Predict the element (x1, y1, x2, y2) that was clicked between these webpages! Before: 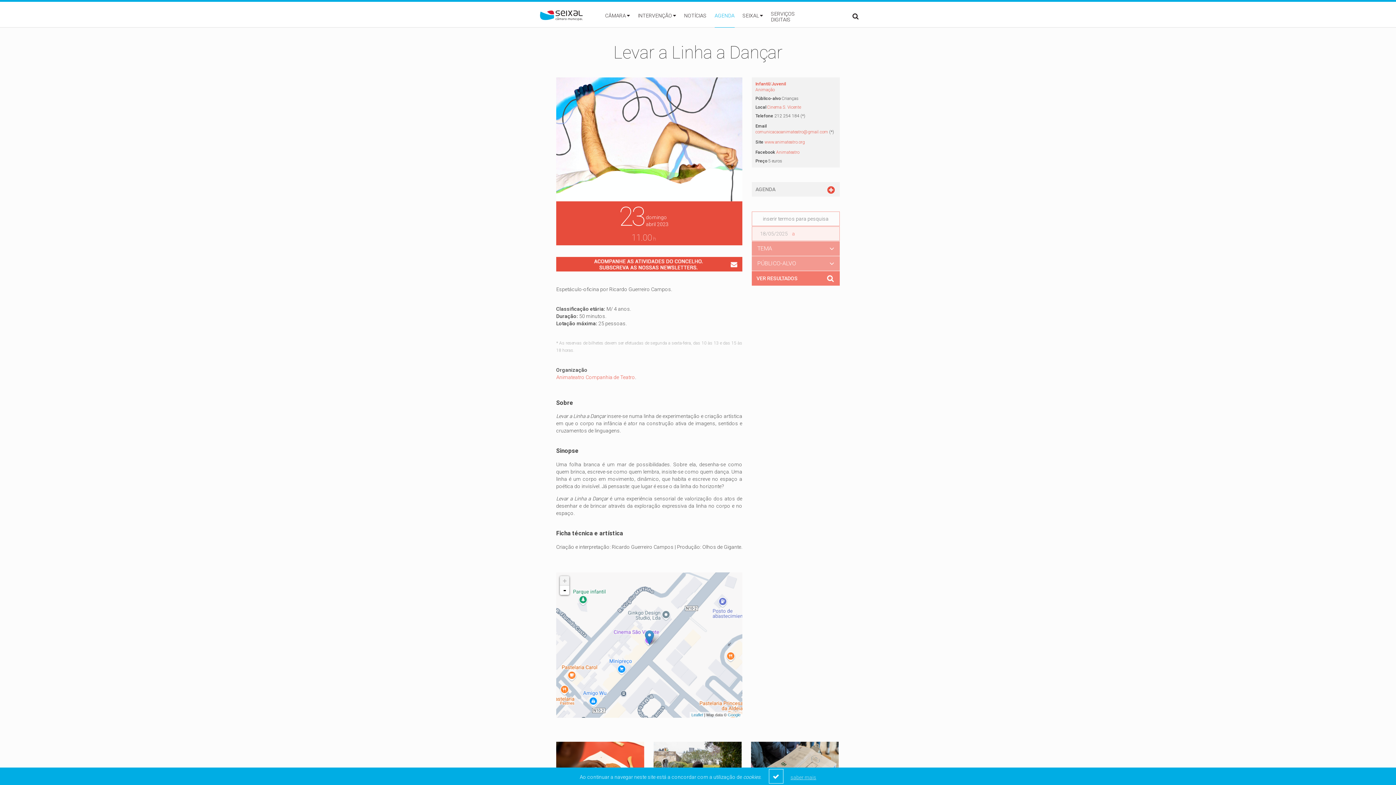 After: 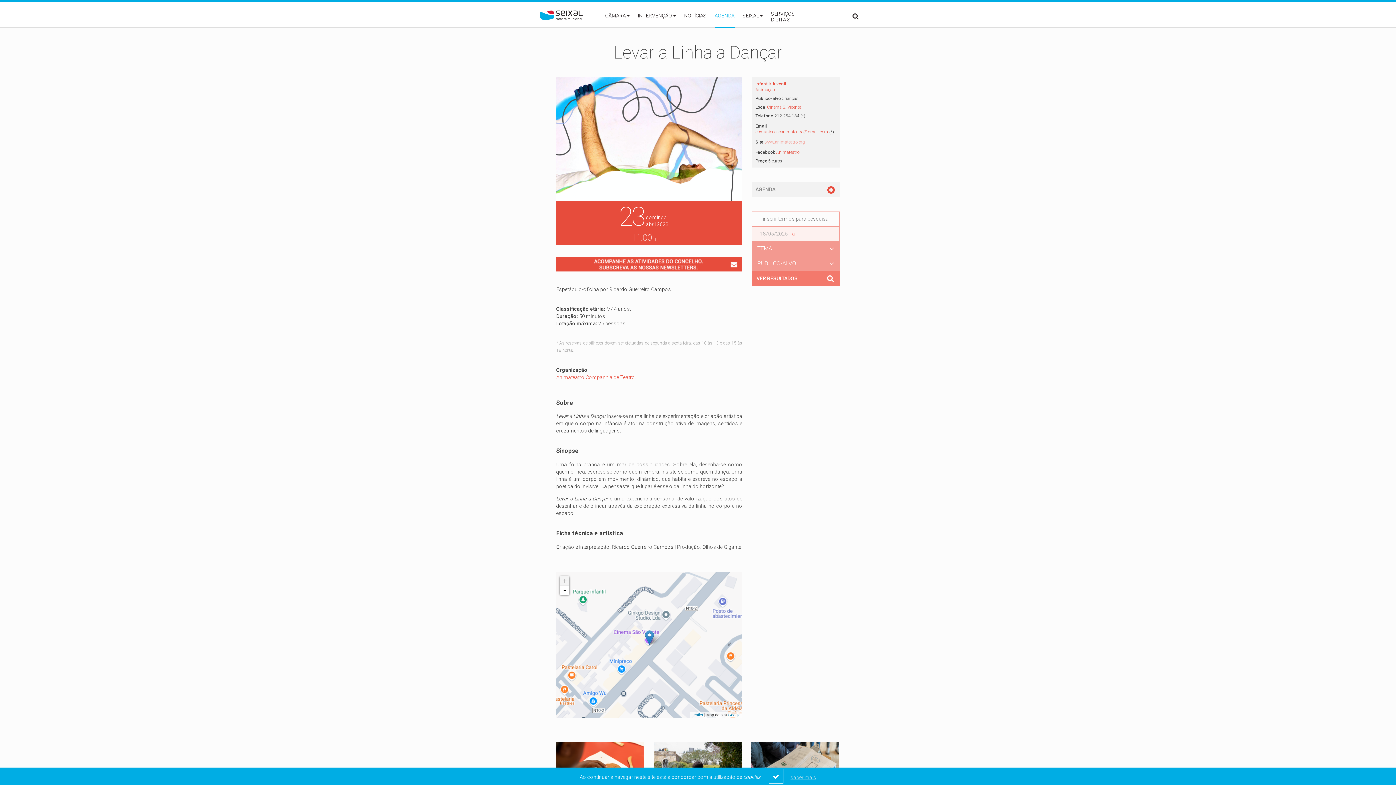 Action: bbox: (764, 139, 805, 144) label: www.animateatro.org